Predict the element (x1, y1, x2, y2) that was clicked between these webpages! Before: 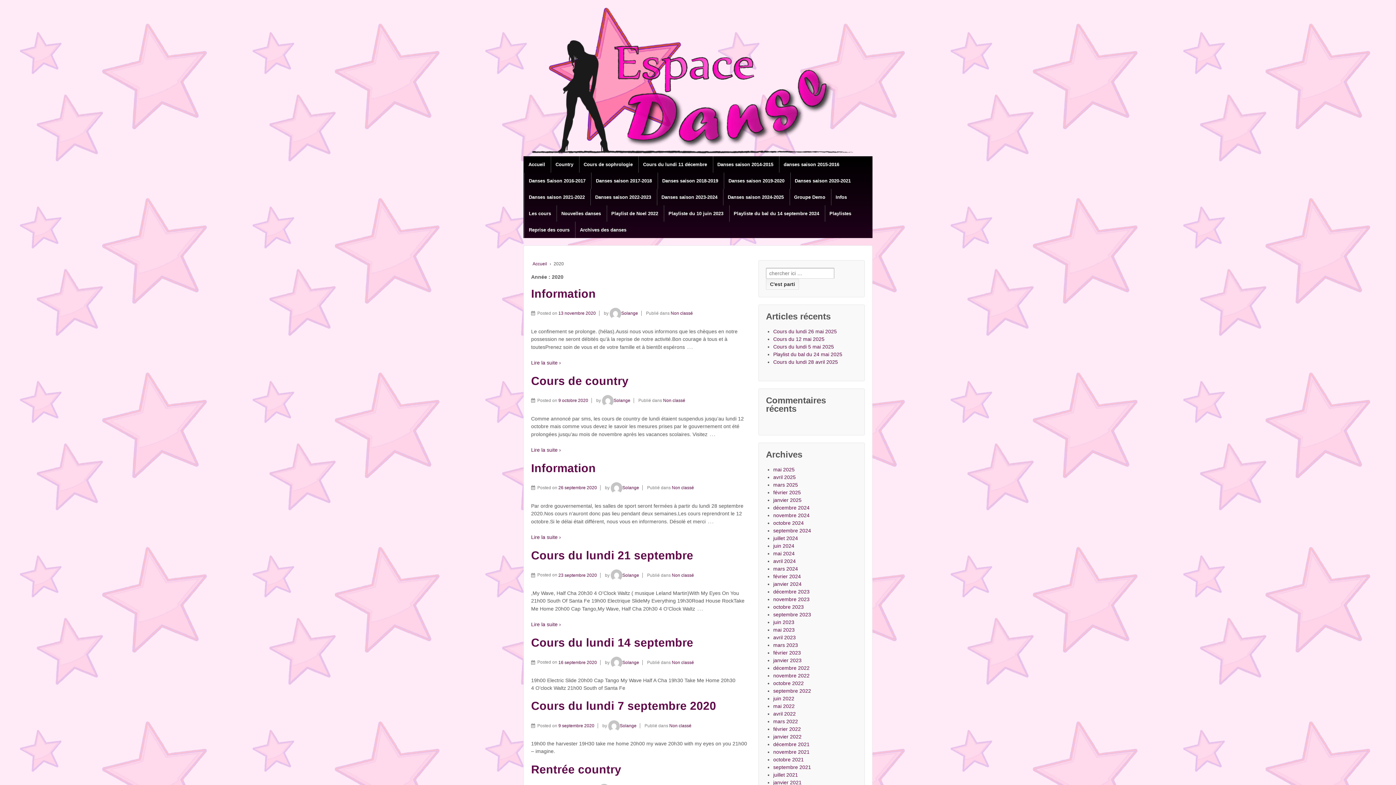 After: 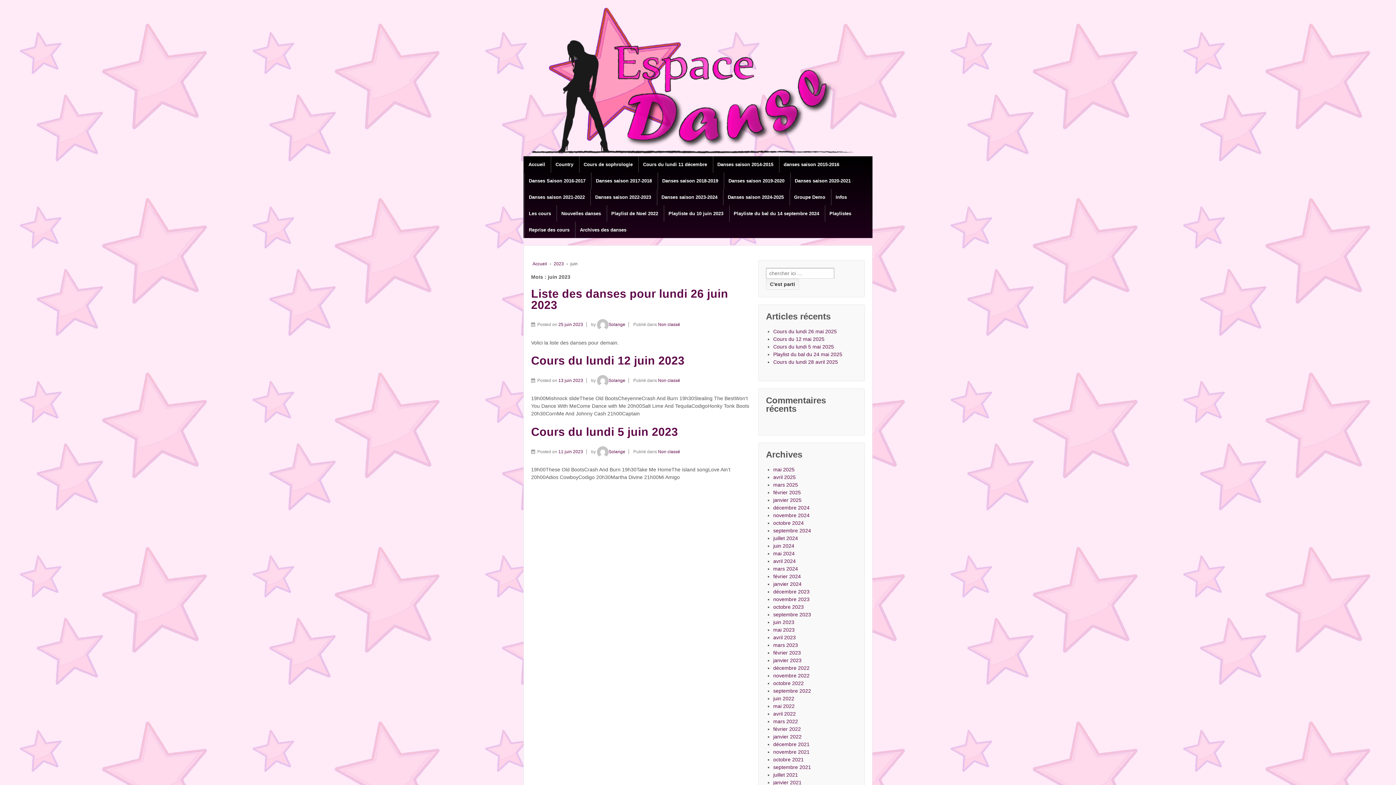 Action: label: juin 2023 bbox: (773, 619, 794, 625)